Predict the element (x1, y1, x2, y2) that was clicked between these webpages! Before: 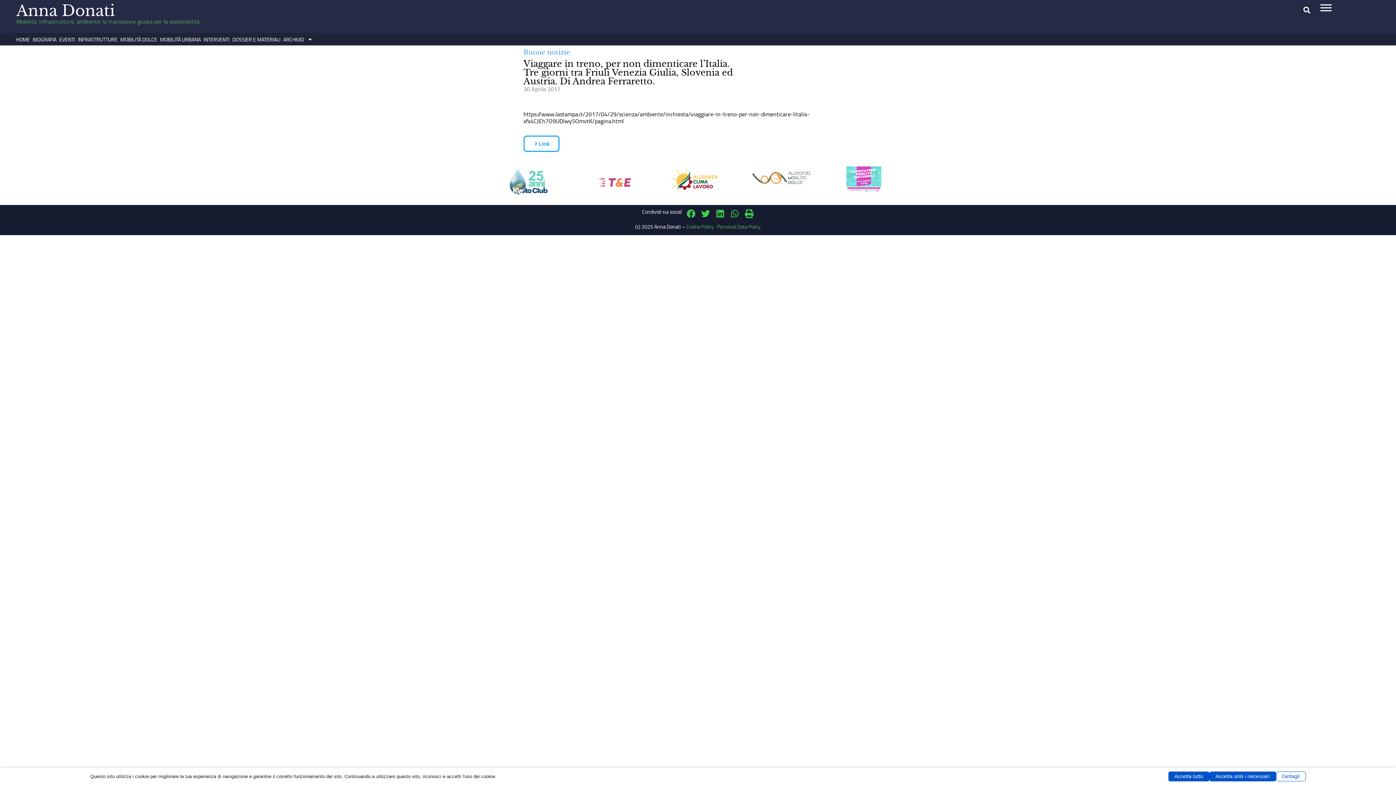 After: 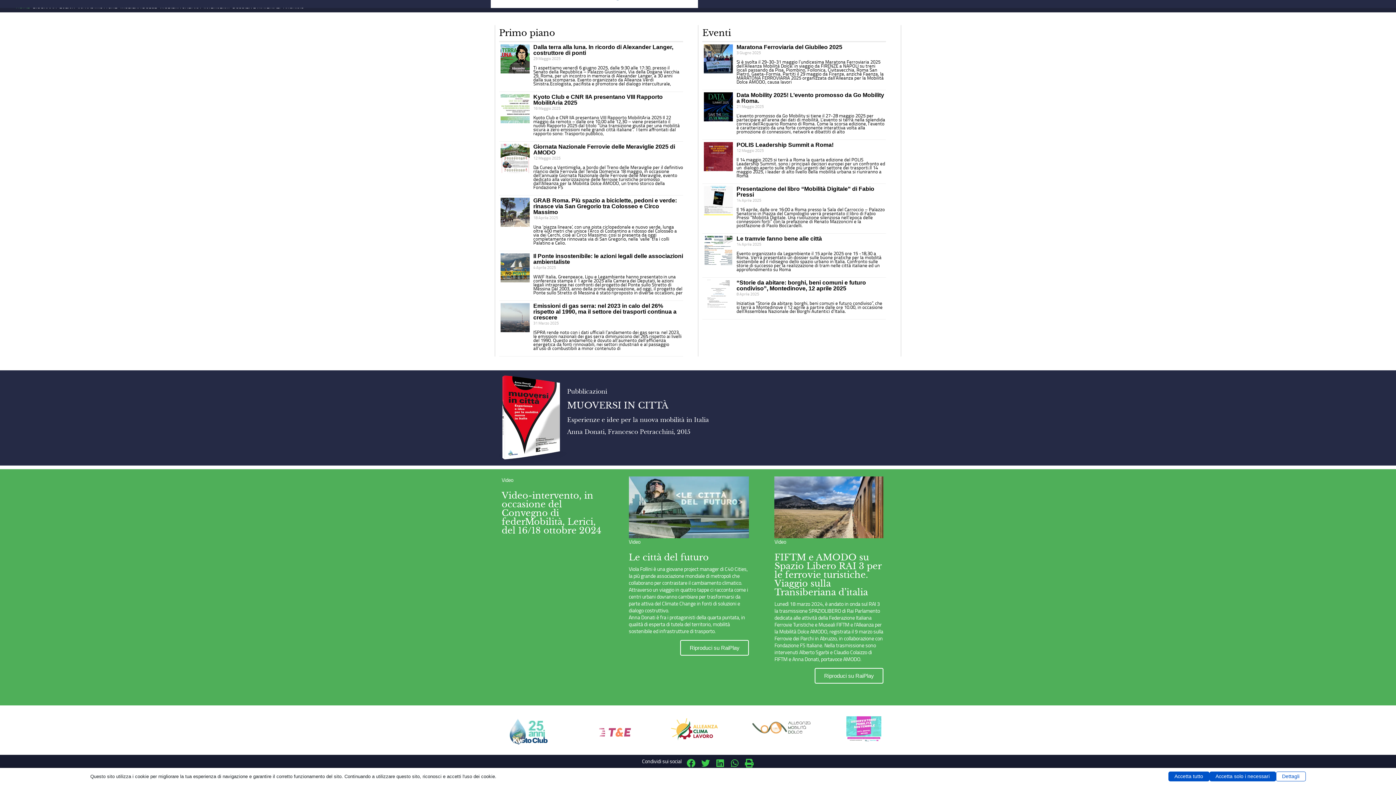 Action: bbox: (14, 35, 31, 43) label: HOME